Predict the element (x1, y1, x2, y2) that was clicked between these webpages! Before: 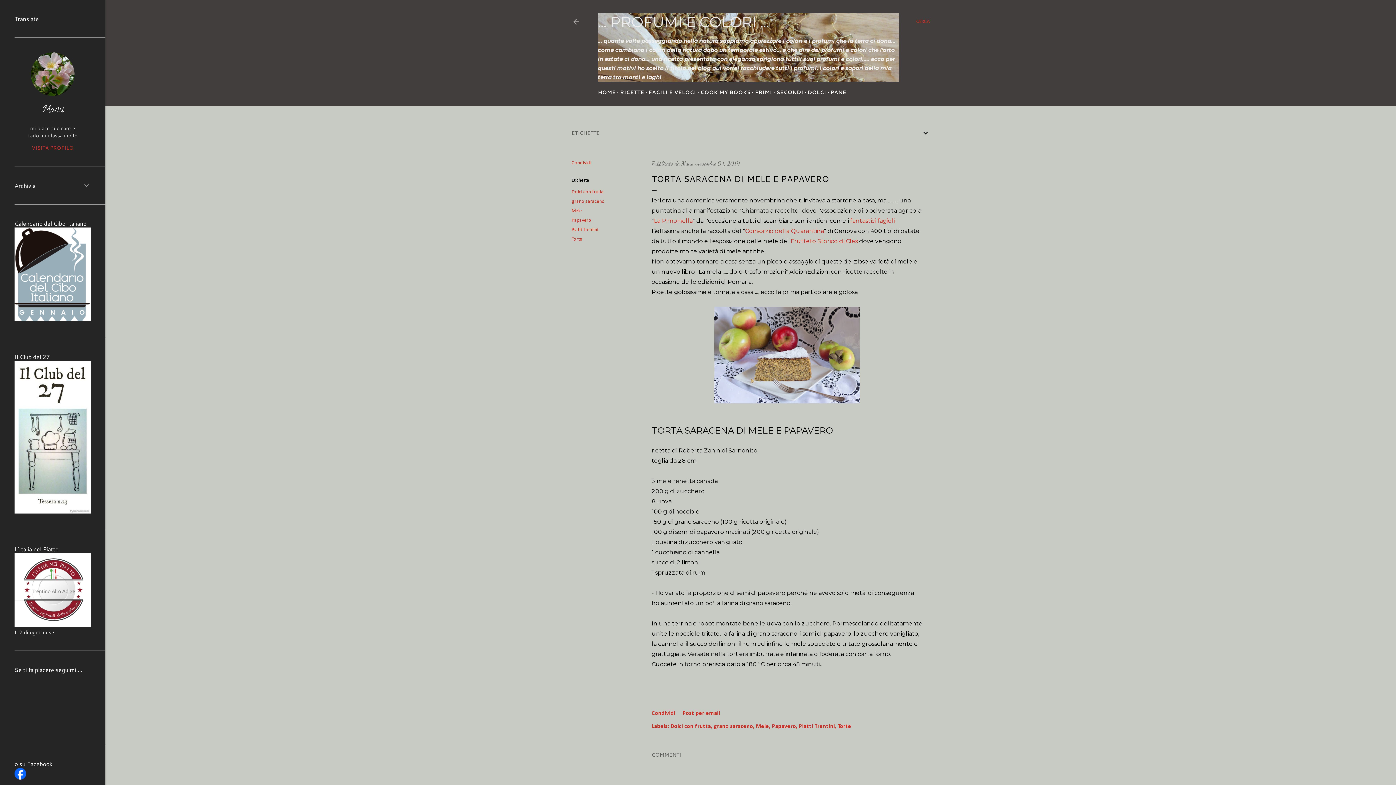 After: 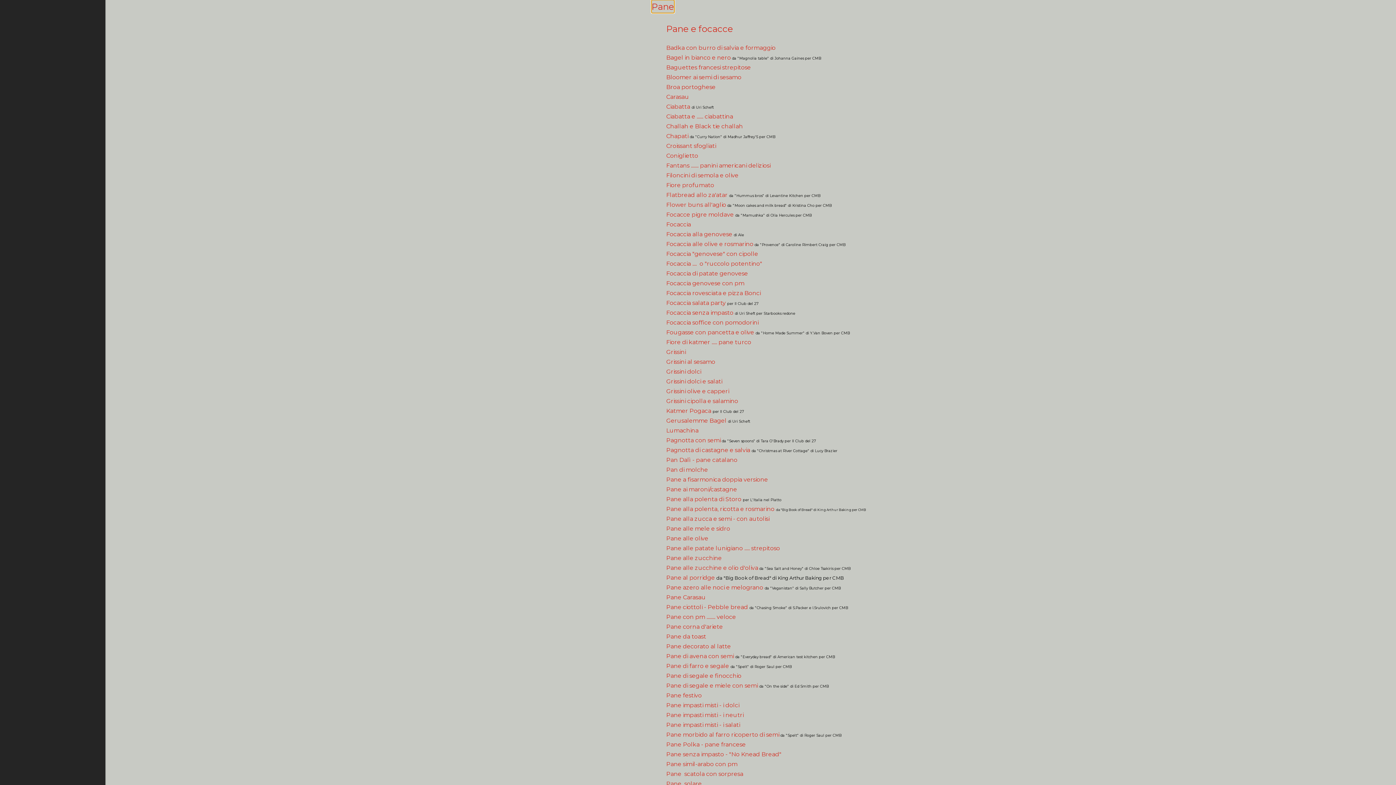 Action: bbox: (830, 88, 846, 96) label: PANE